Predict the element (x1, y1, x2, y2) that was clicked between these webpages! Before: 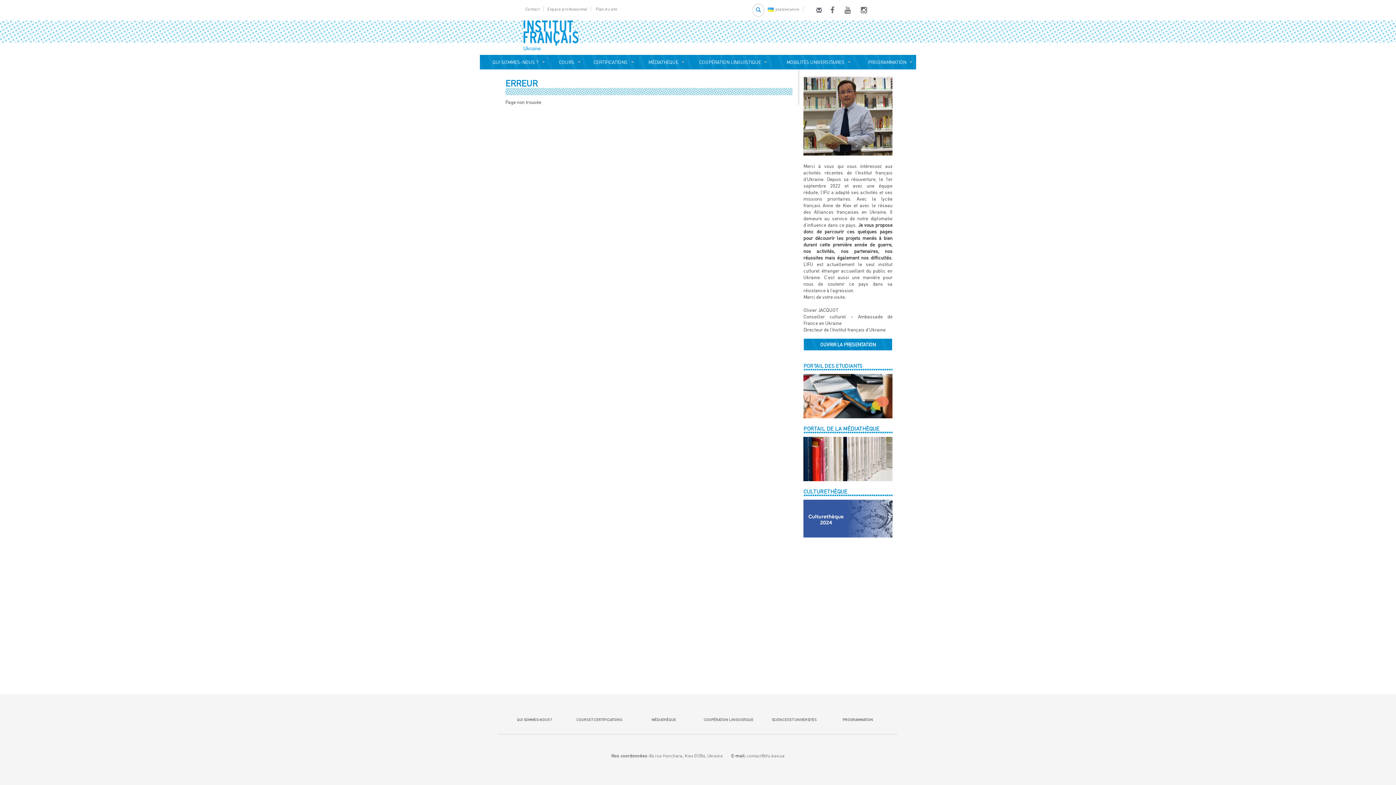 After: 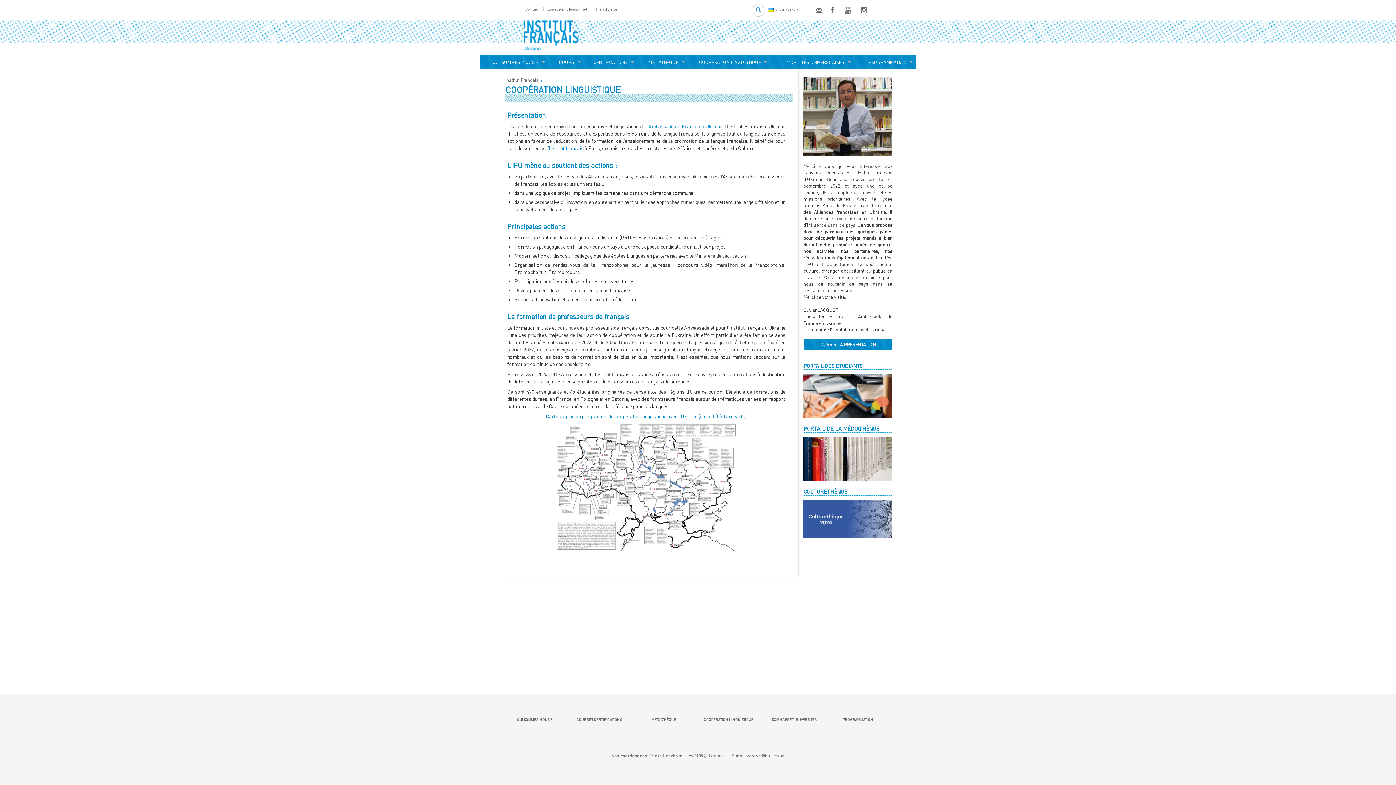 Action: label: COOPÉRATION LINGUISTIQUE bbox: (687, 54, 773, 69)